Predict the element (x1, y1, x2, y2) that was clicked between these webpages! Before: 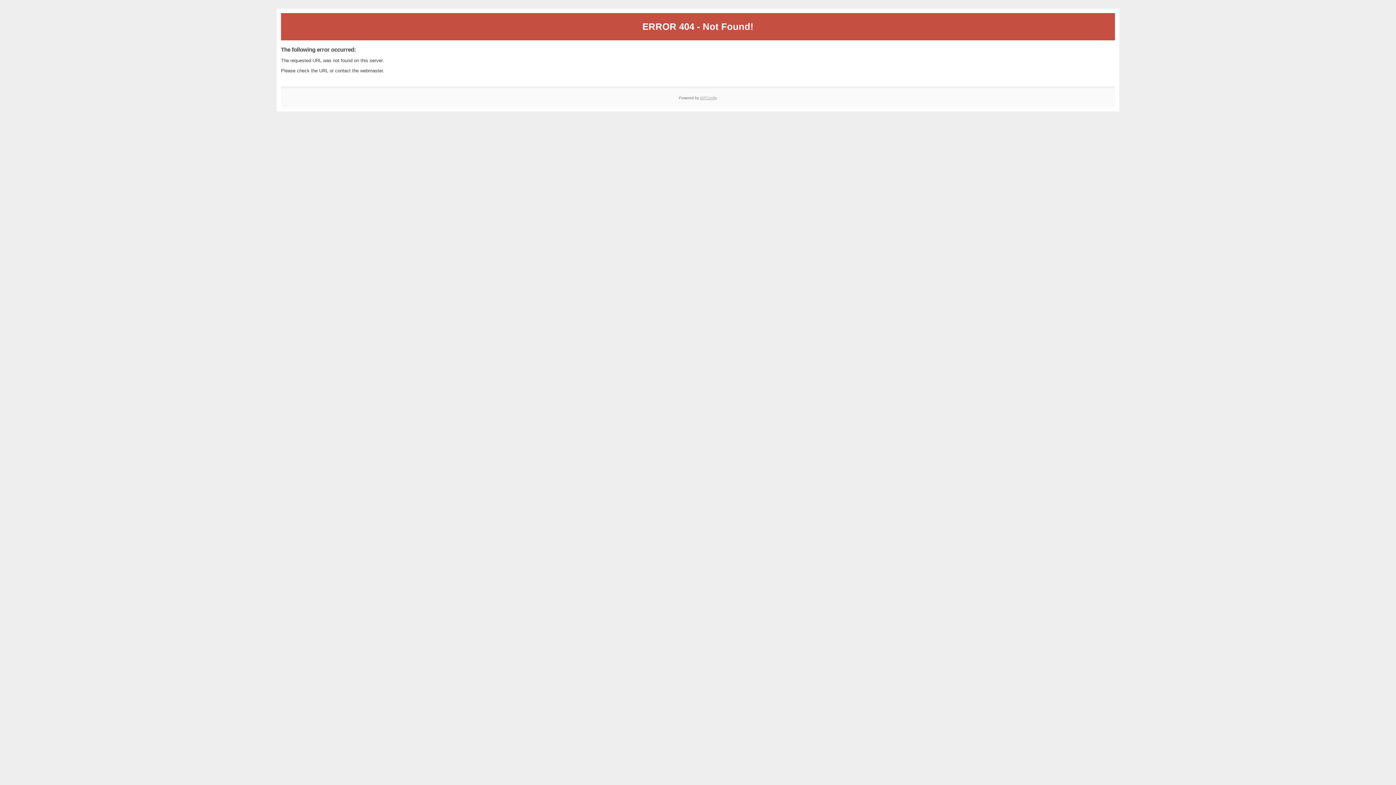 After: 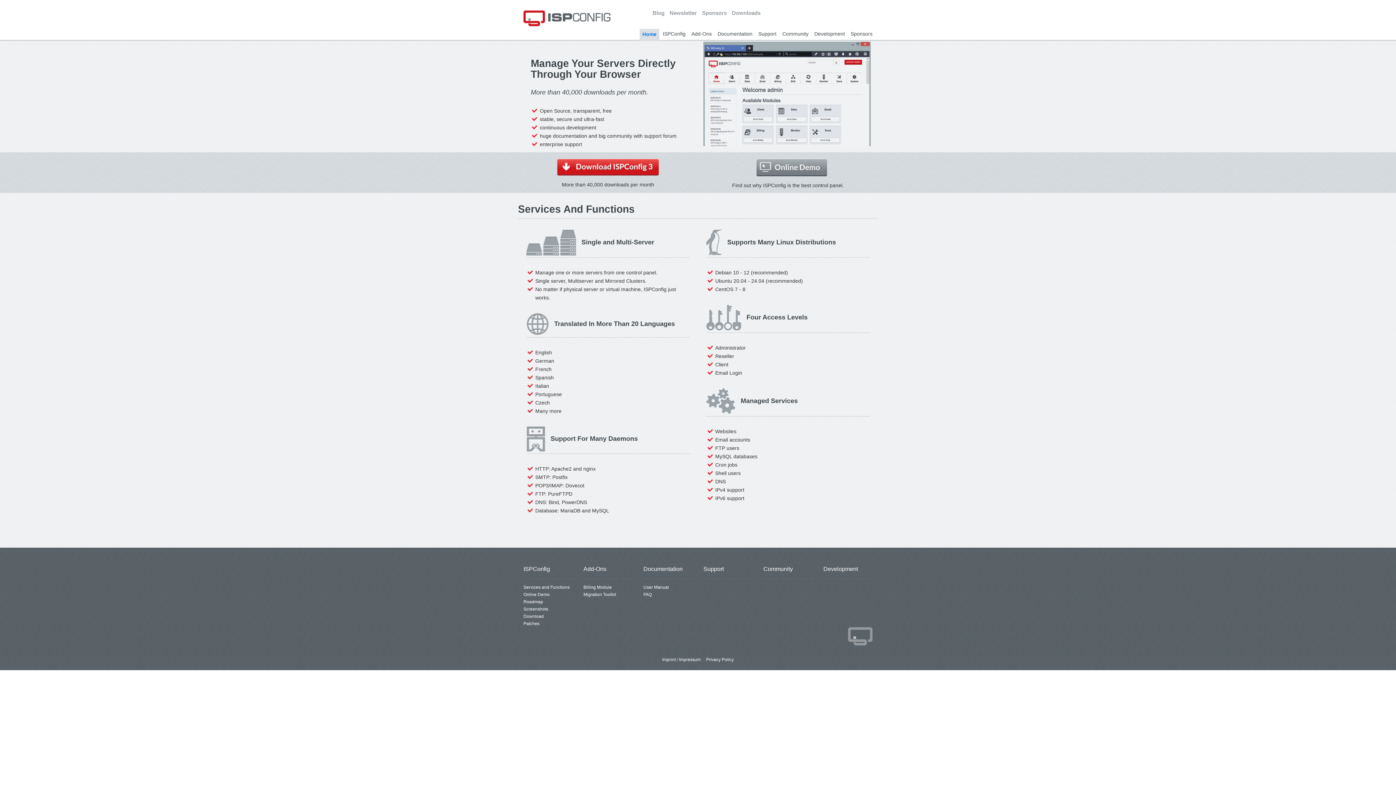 Action: bbox: (700, 95, 717, 99) label: ISPConfig